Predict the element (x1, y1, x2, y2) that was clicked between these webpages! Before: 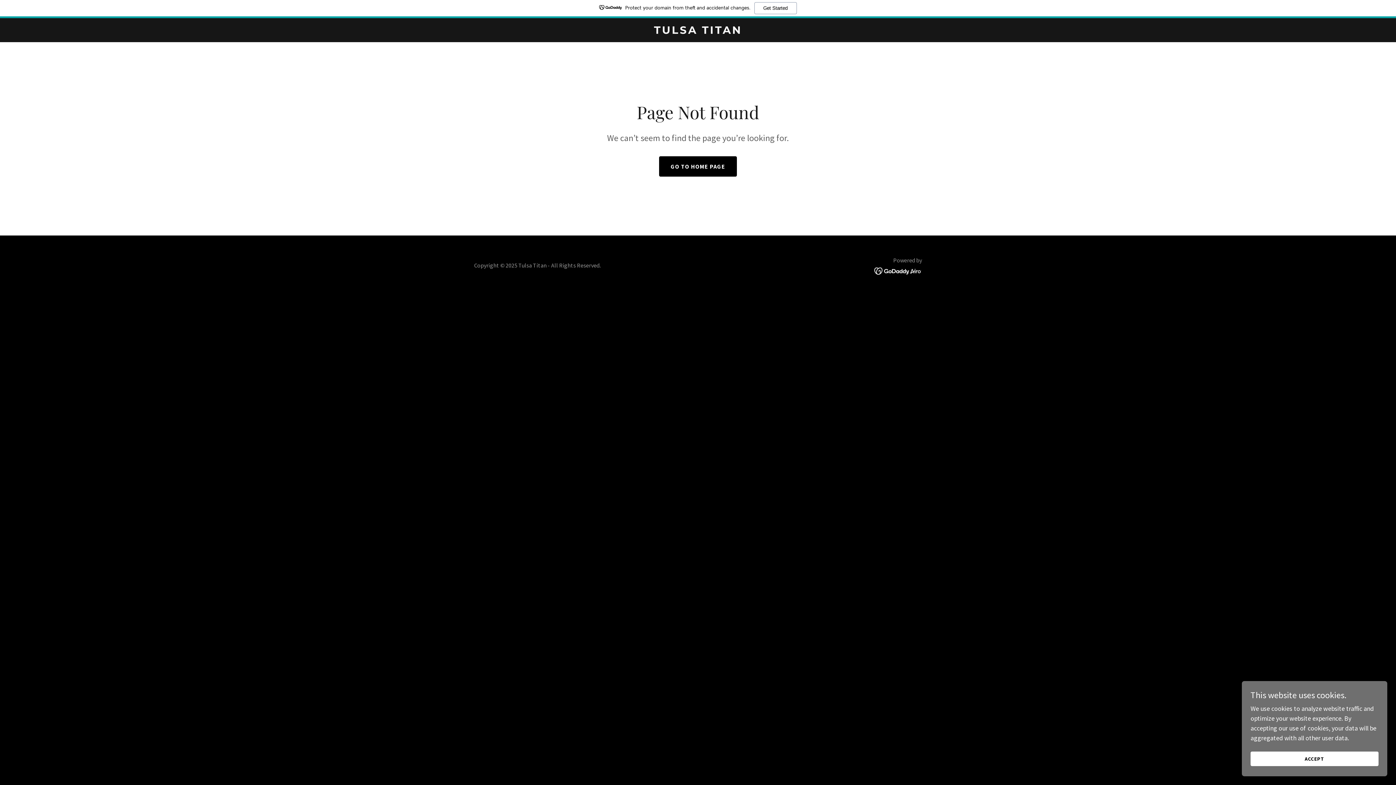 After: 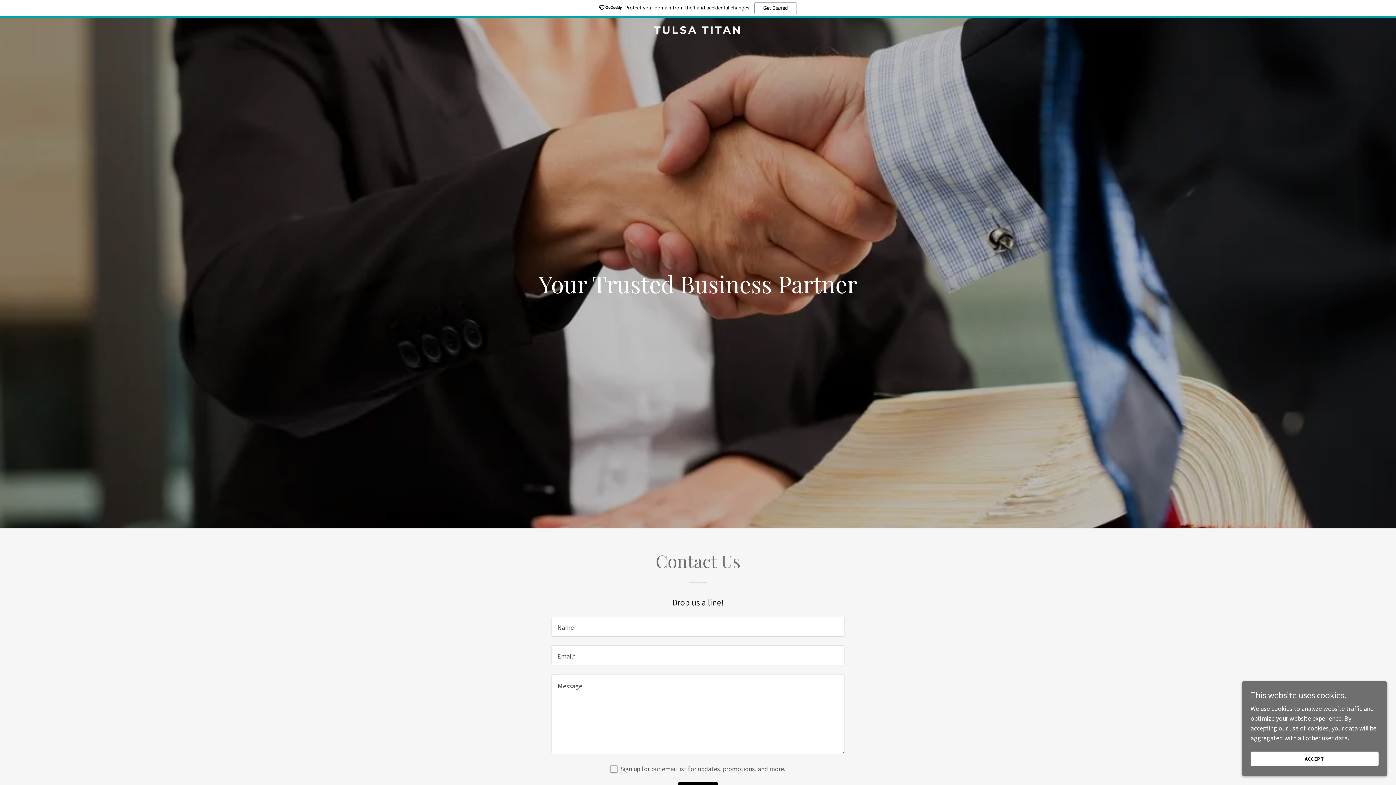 Action: label: GO TO HOME PAGE bbox: (659, 156, 737, 176)